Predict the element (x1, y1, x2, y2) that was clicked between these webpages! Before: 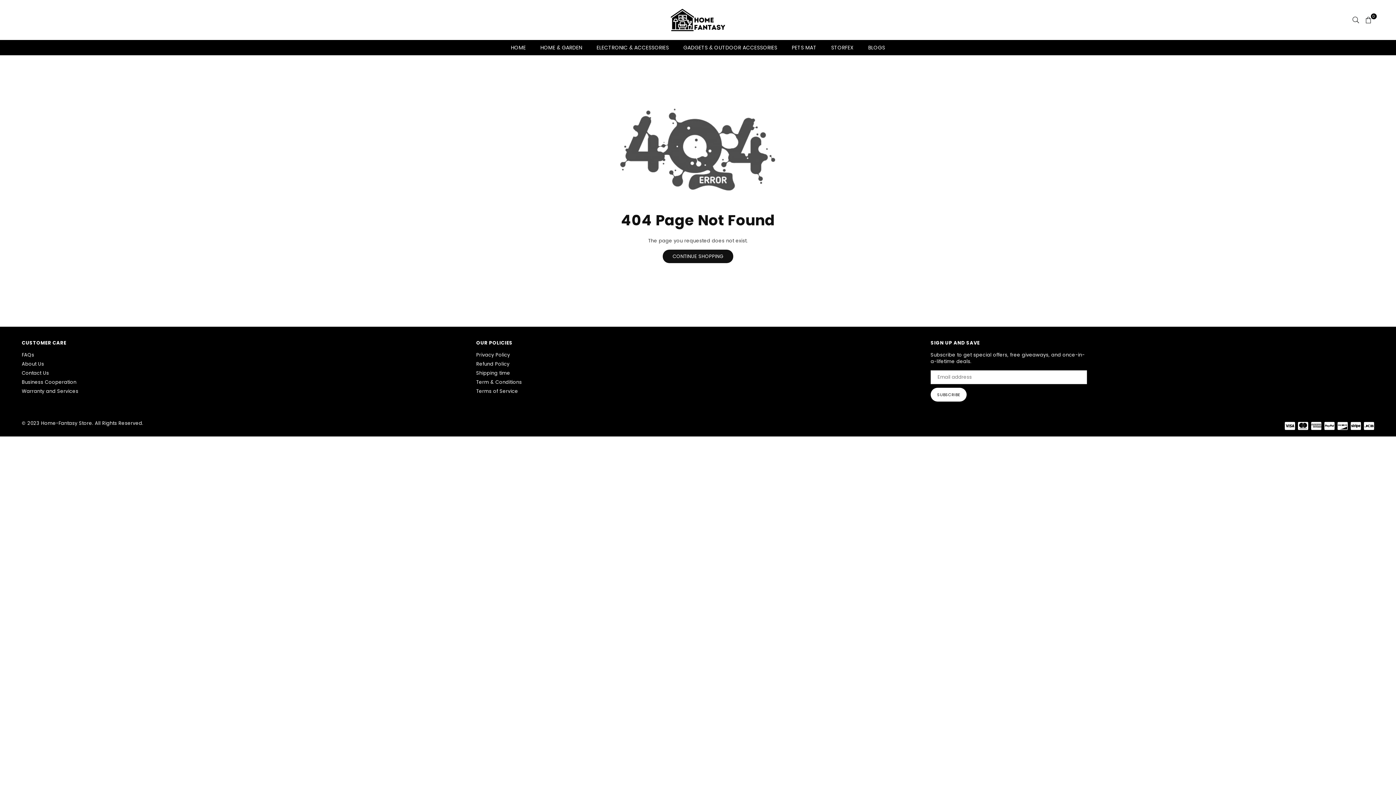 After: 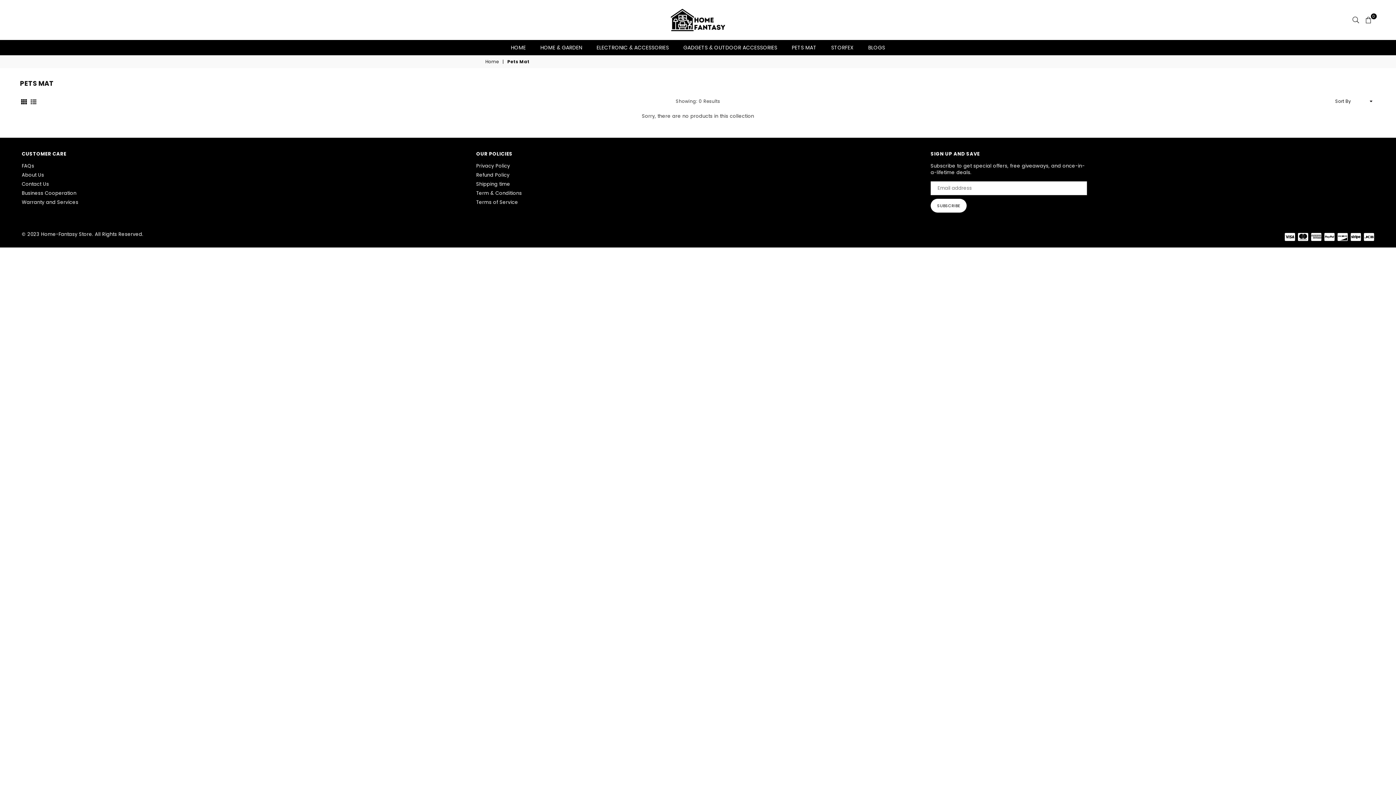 Action: label: PETS MAT bbox: (792, 40, 816, 54)